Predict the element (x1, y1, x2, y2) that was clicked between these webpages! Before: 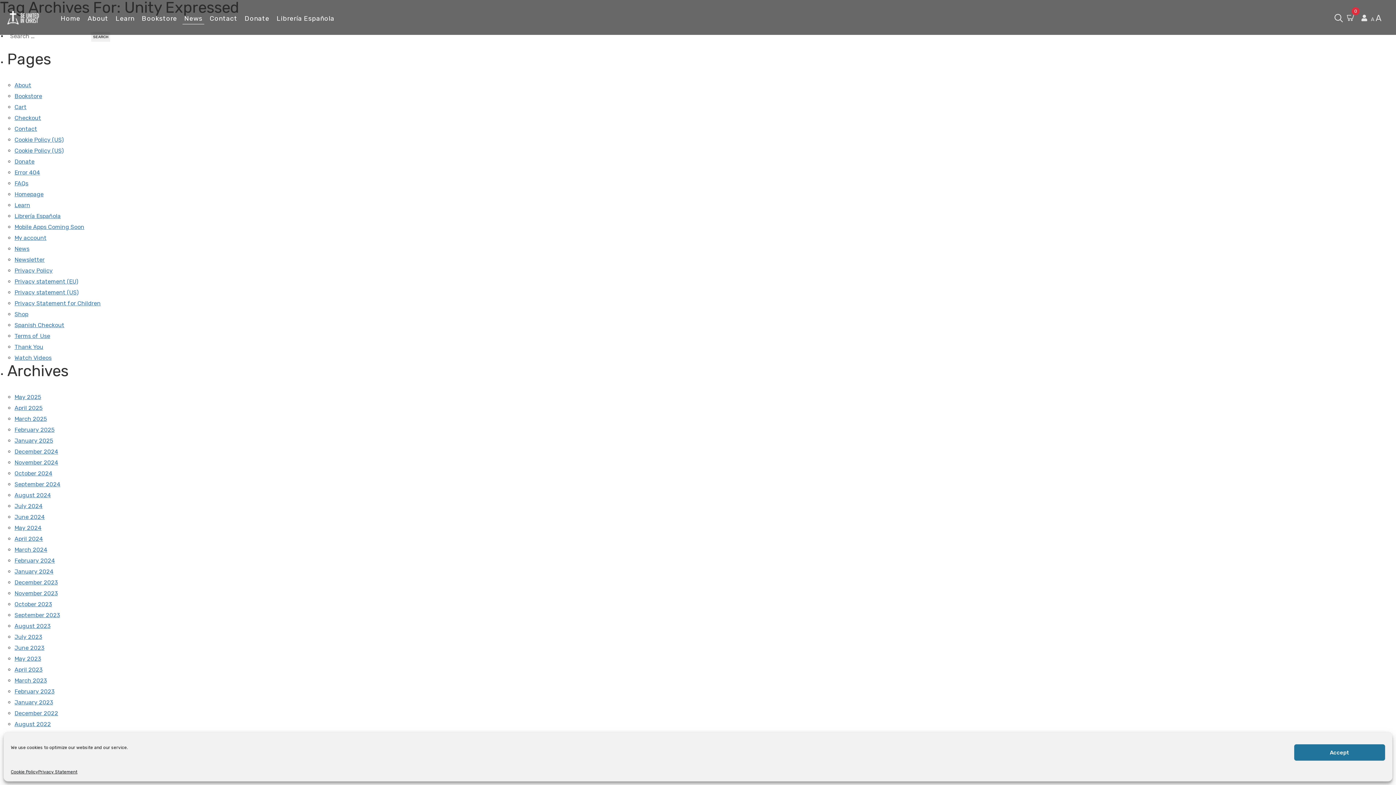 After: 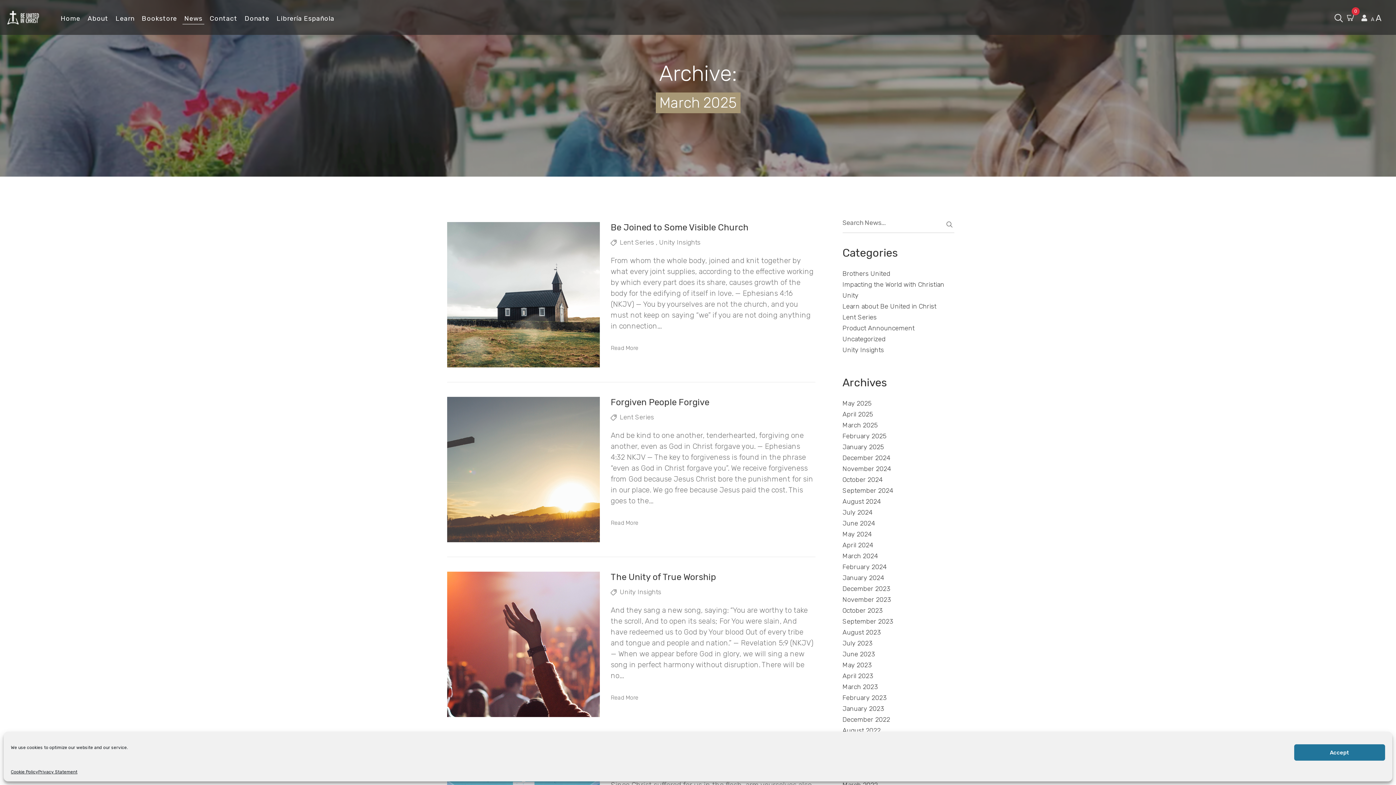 Action: label: March 2025 bbox: (14, 415, 46, 422)